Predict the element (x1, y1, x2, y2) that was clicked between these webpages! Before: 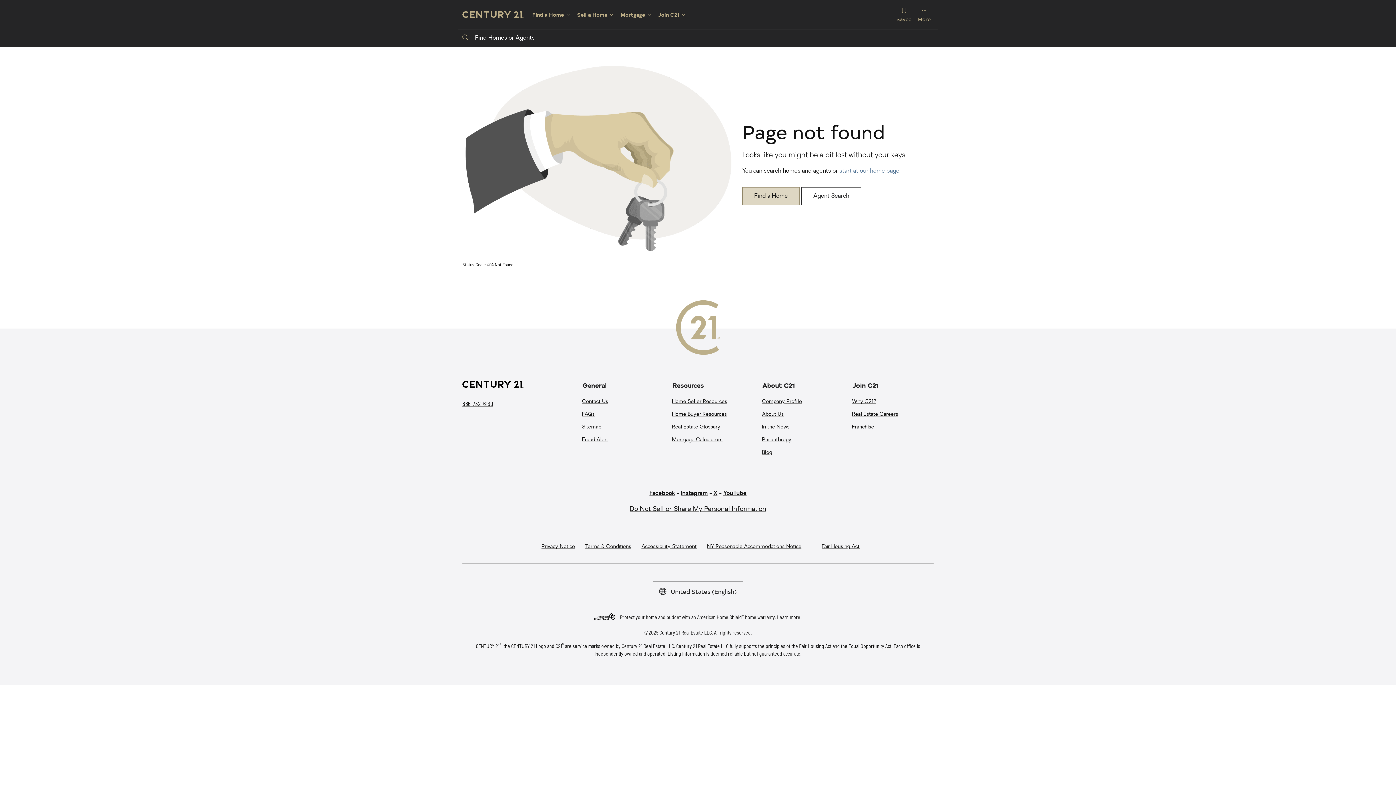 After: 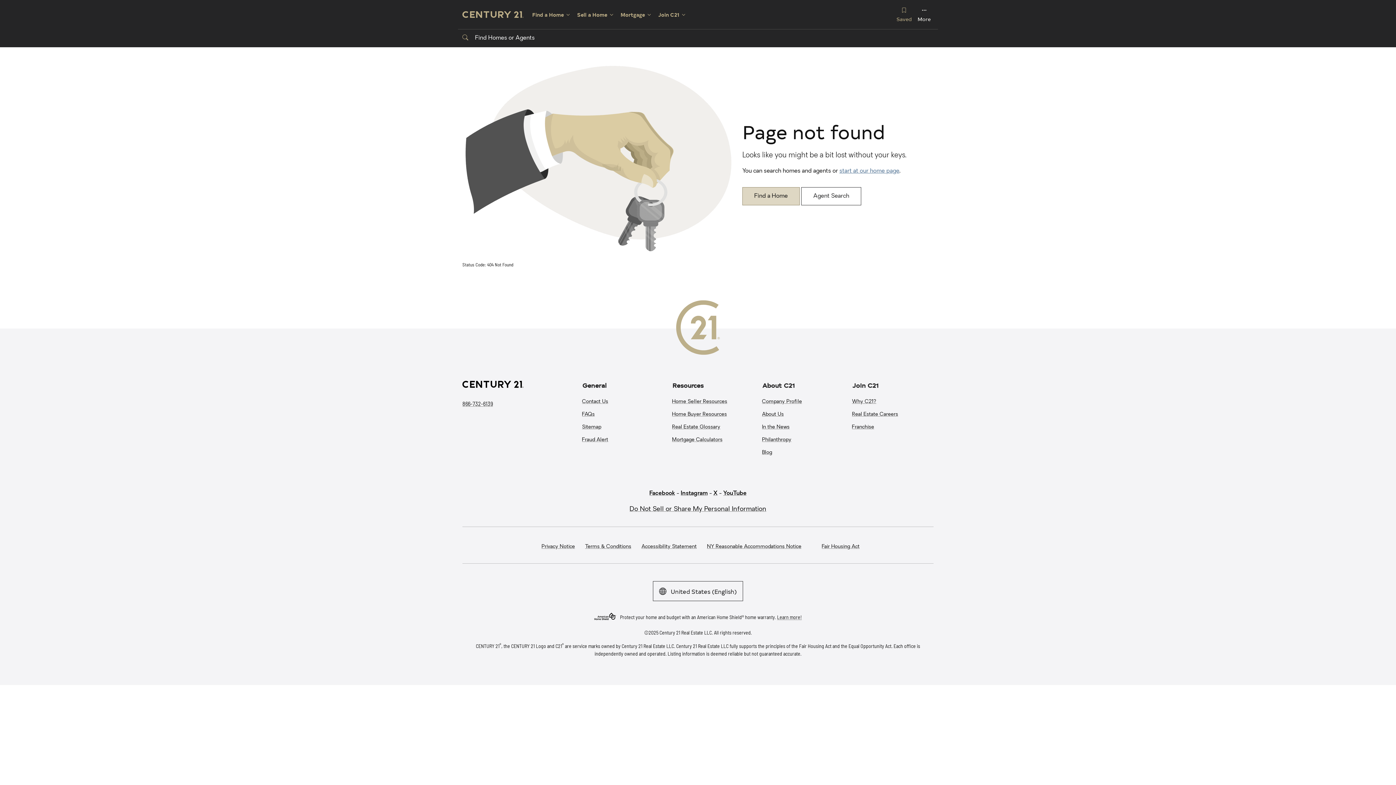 Action: label: More bbox: (914, 3, 933, 25)